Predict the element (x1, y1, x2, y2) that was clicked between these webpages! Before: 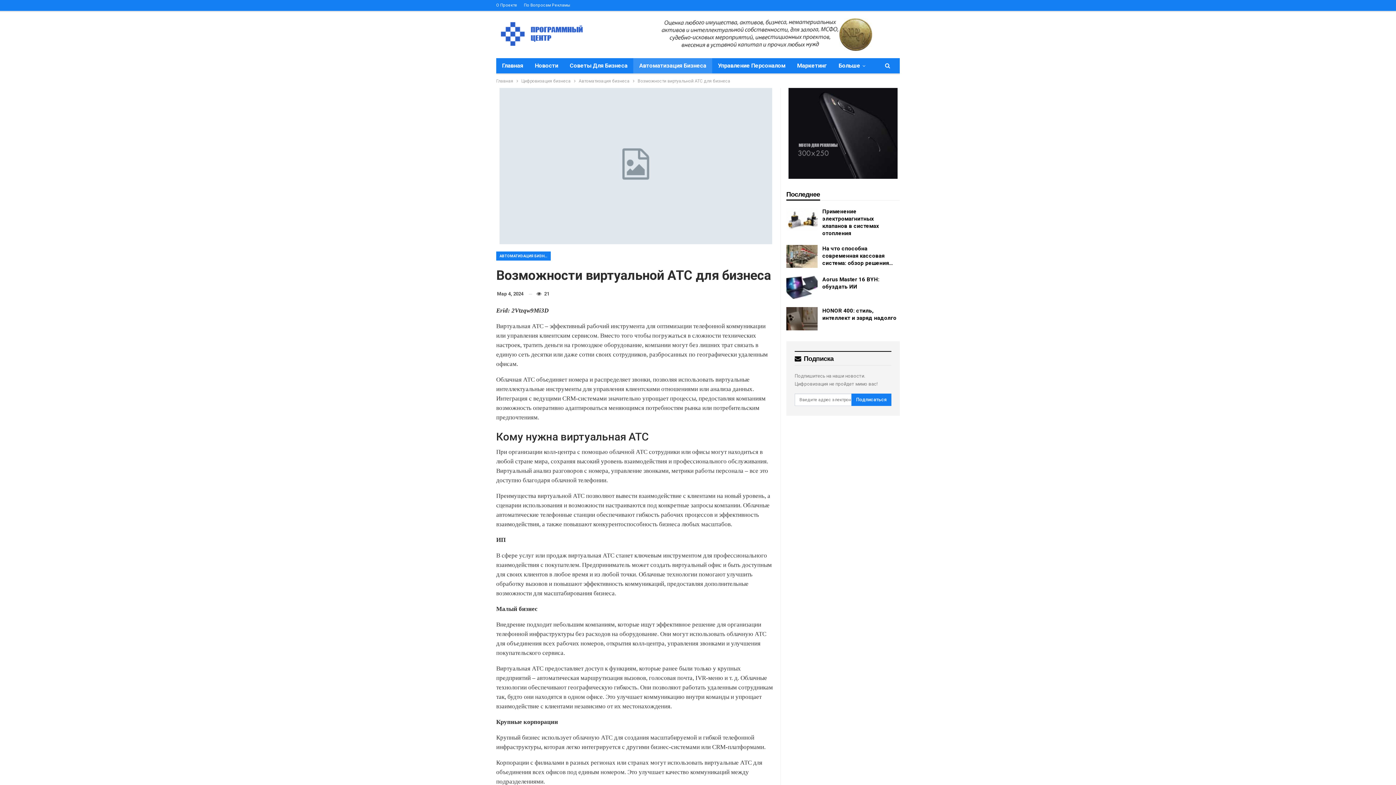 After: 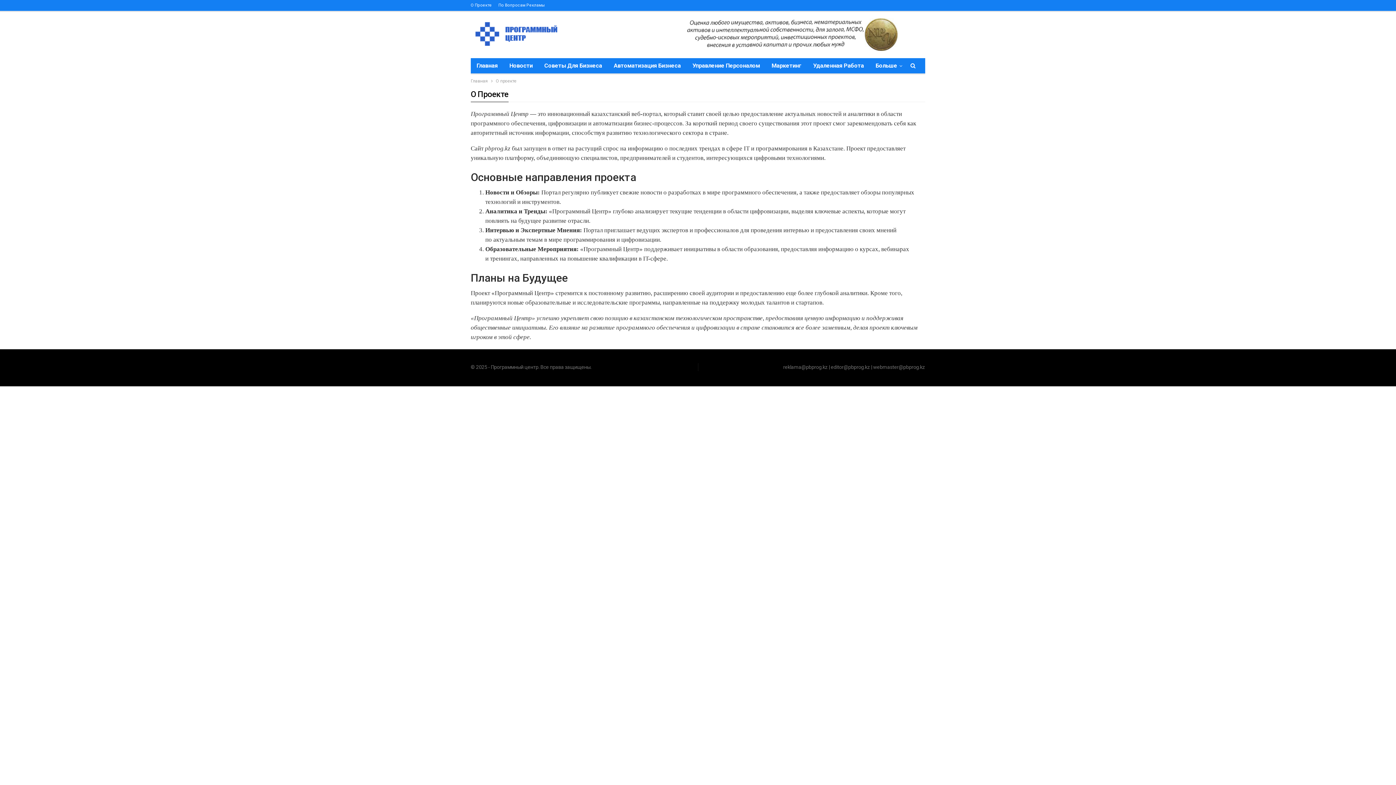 Action: bbox: (496, 2, 517, 7) label: О Проекте